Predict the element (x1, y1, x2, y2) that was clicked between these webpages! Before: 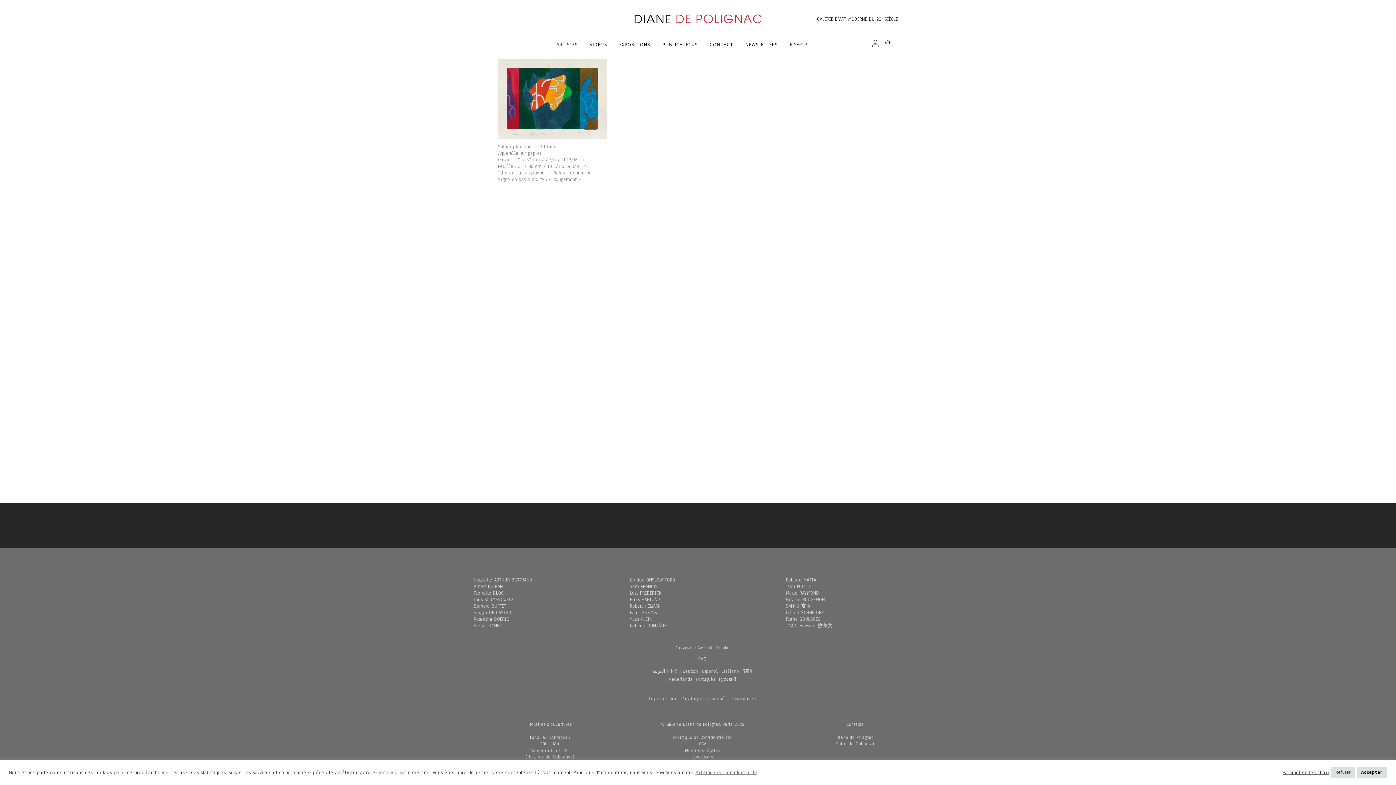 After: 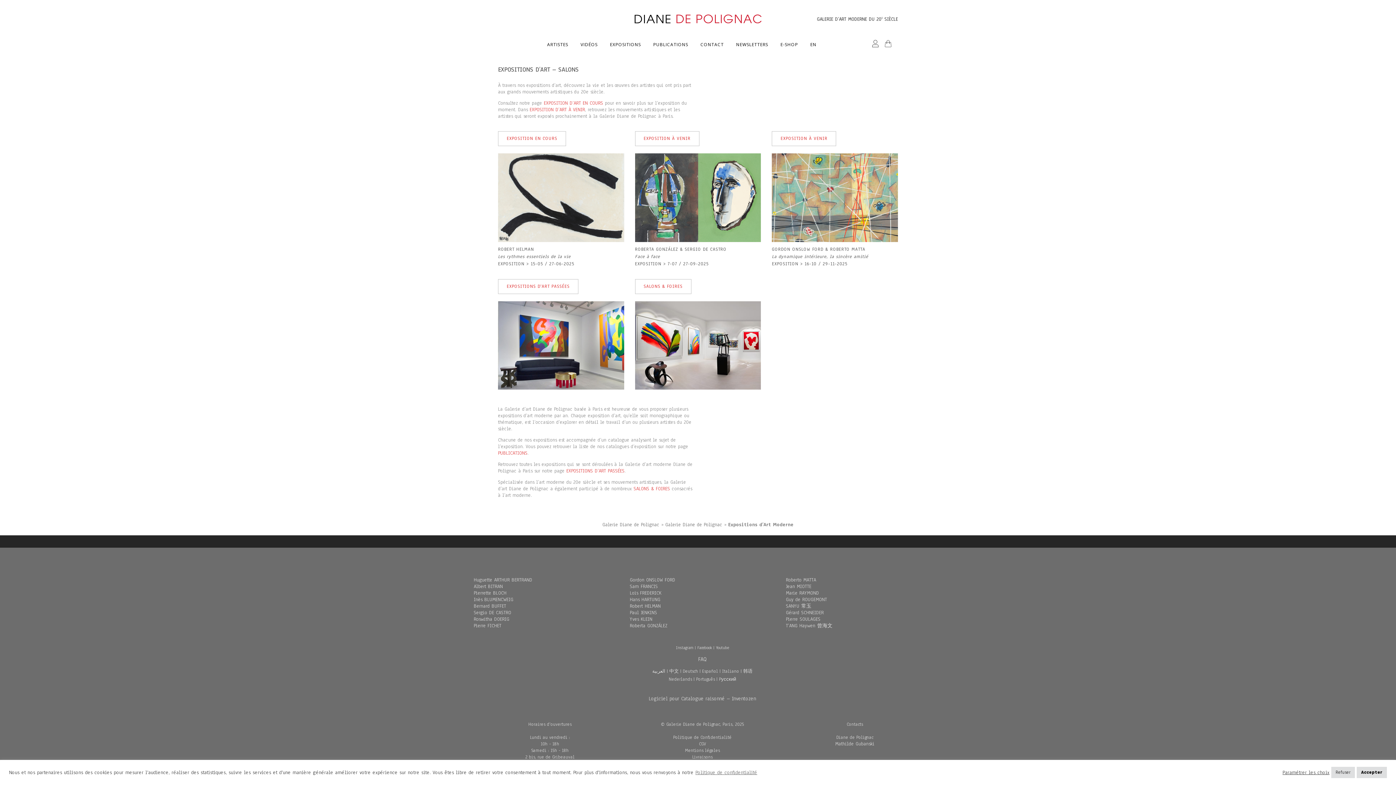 Action: label: EXPOSITIONS bbox: (613, 34, 656, 54)